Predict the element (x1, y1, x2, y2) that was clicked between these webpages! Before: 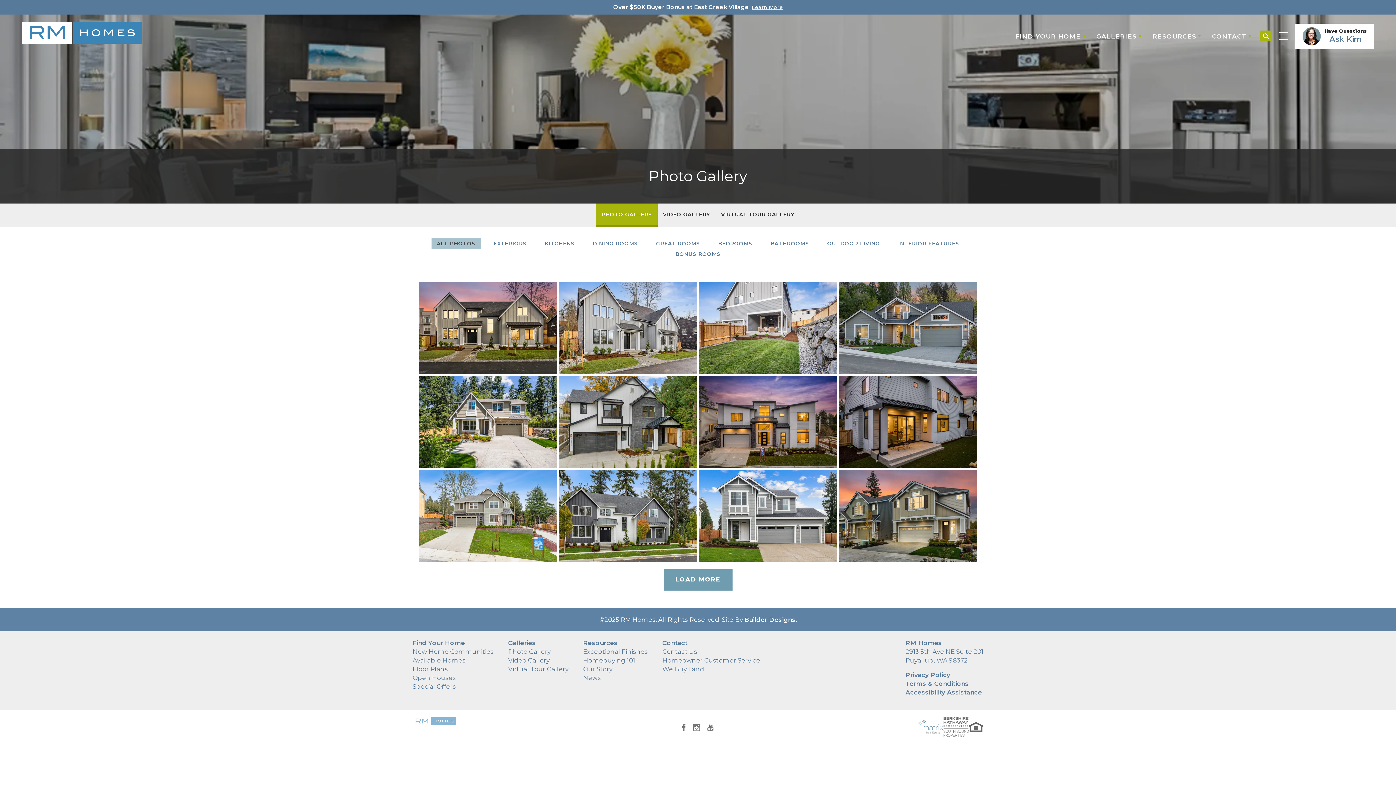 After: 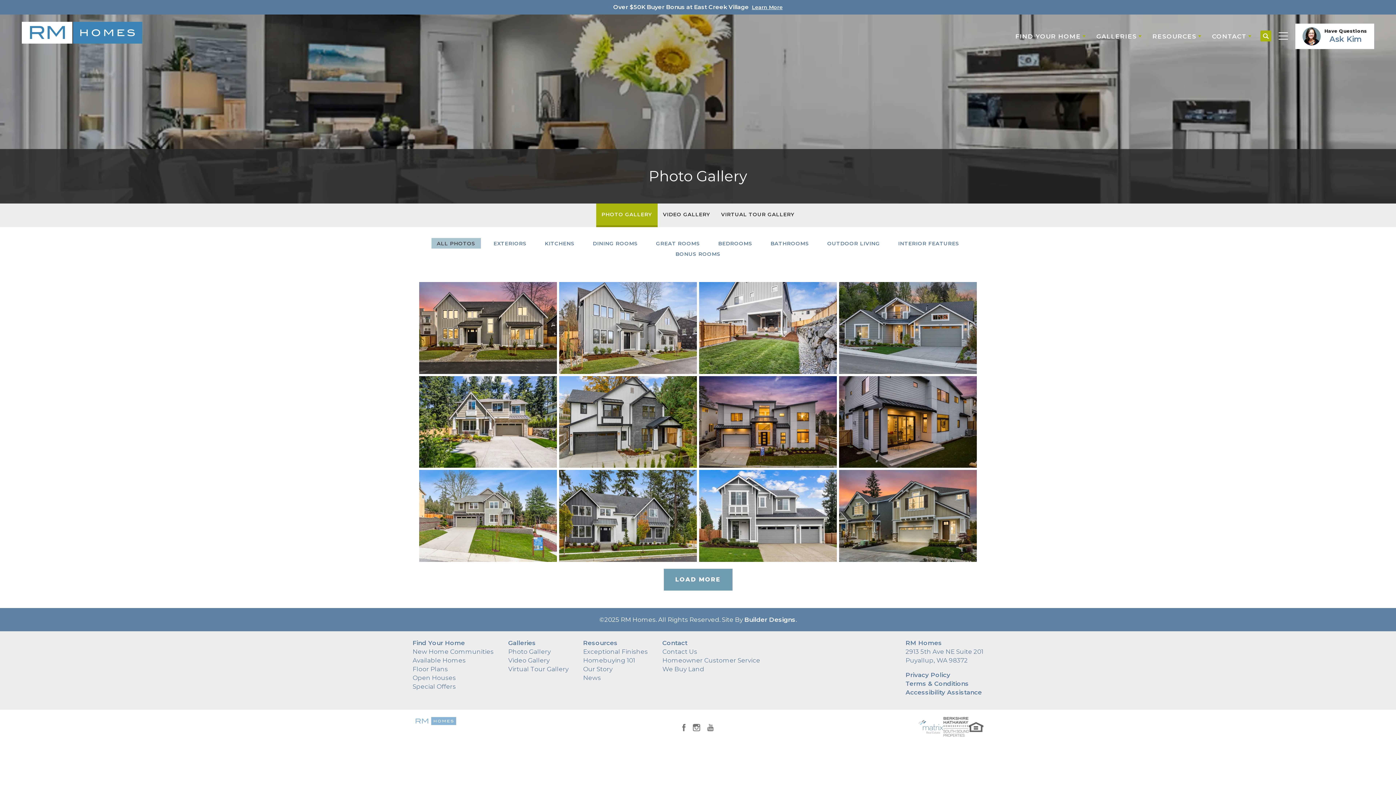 Action: label: PHOTO GALLERY bbox: (596, 203, 657, 227)